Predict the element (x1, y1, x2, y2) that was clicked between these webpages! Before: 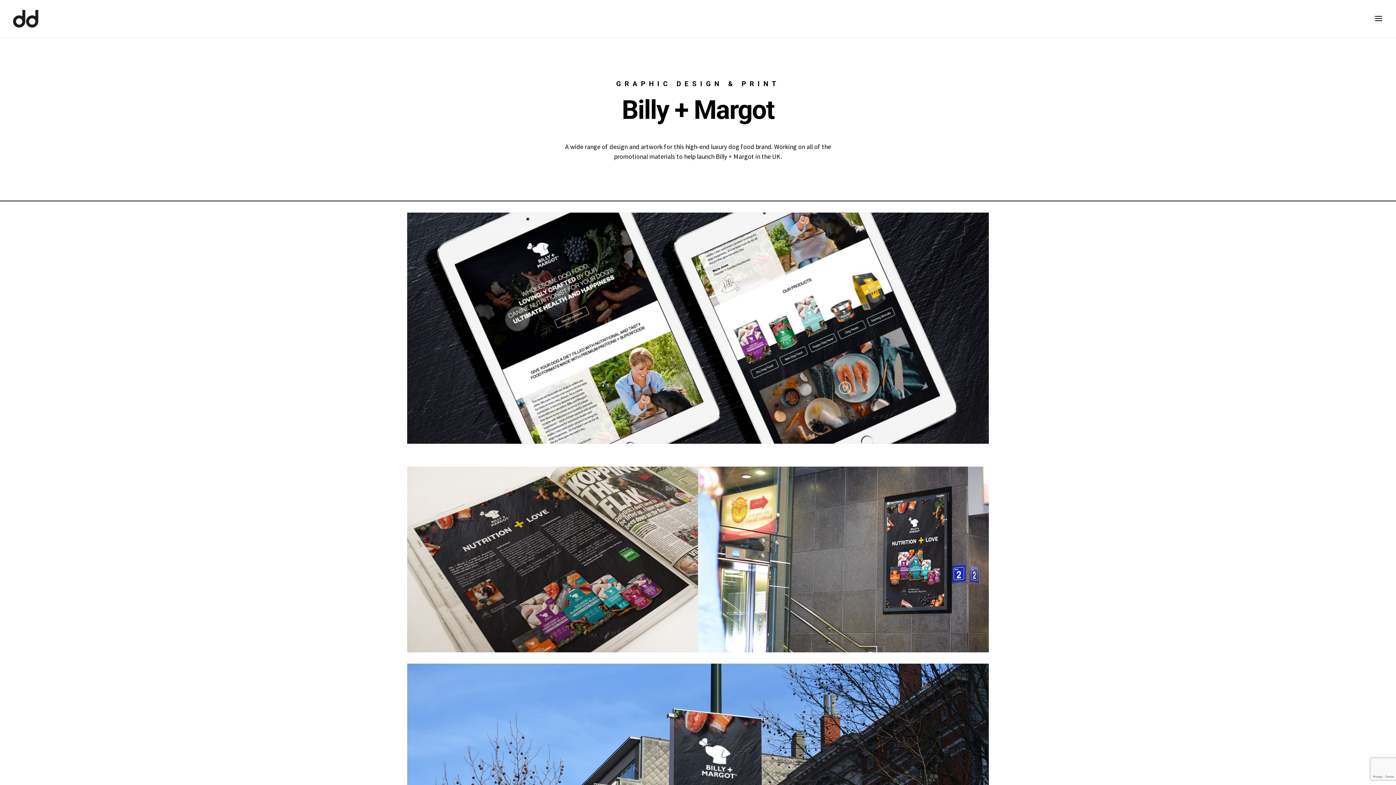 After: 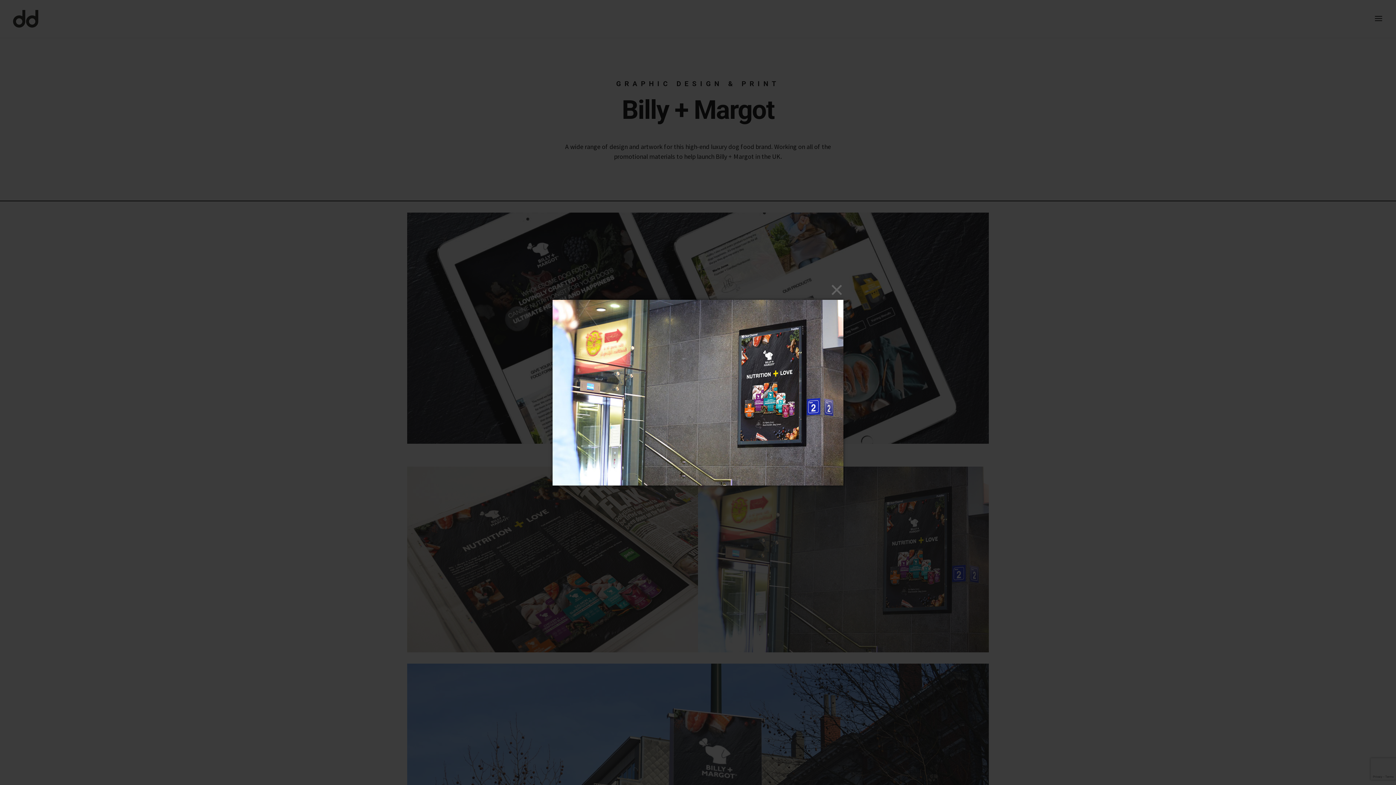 Action: bbox: (698, 649, 989, 656)